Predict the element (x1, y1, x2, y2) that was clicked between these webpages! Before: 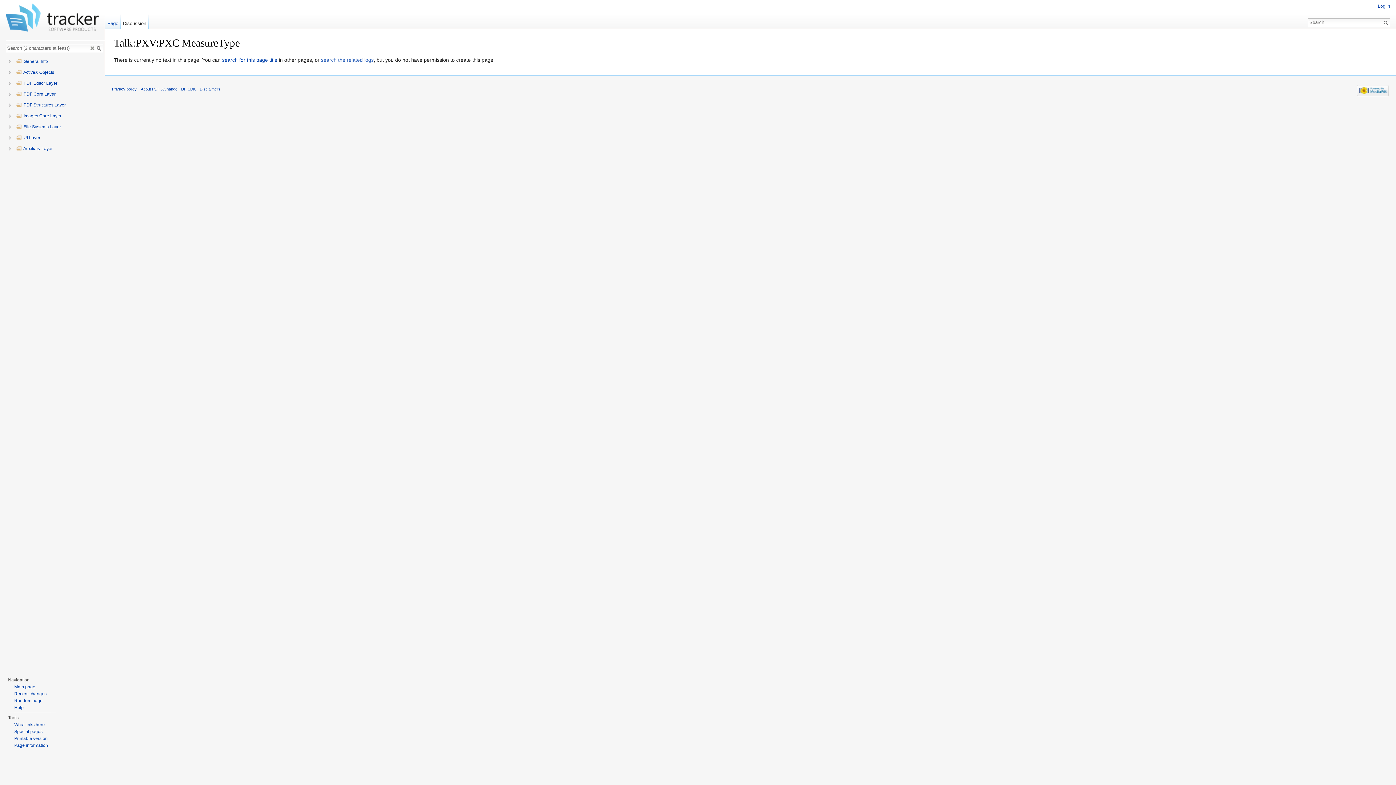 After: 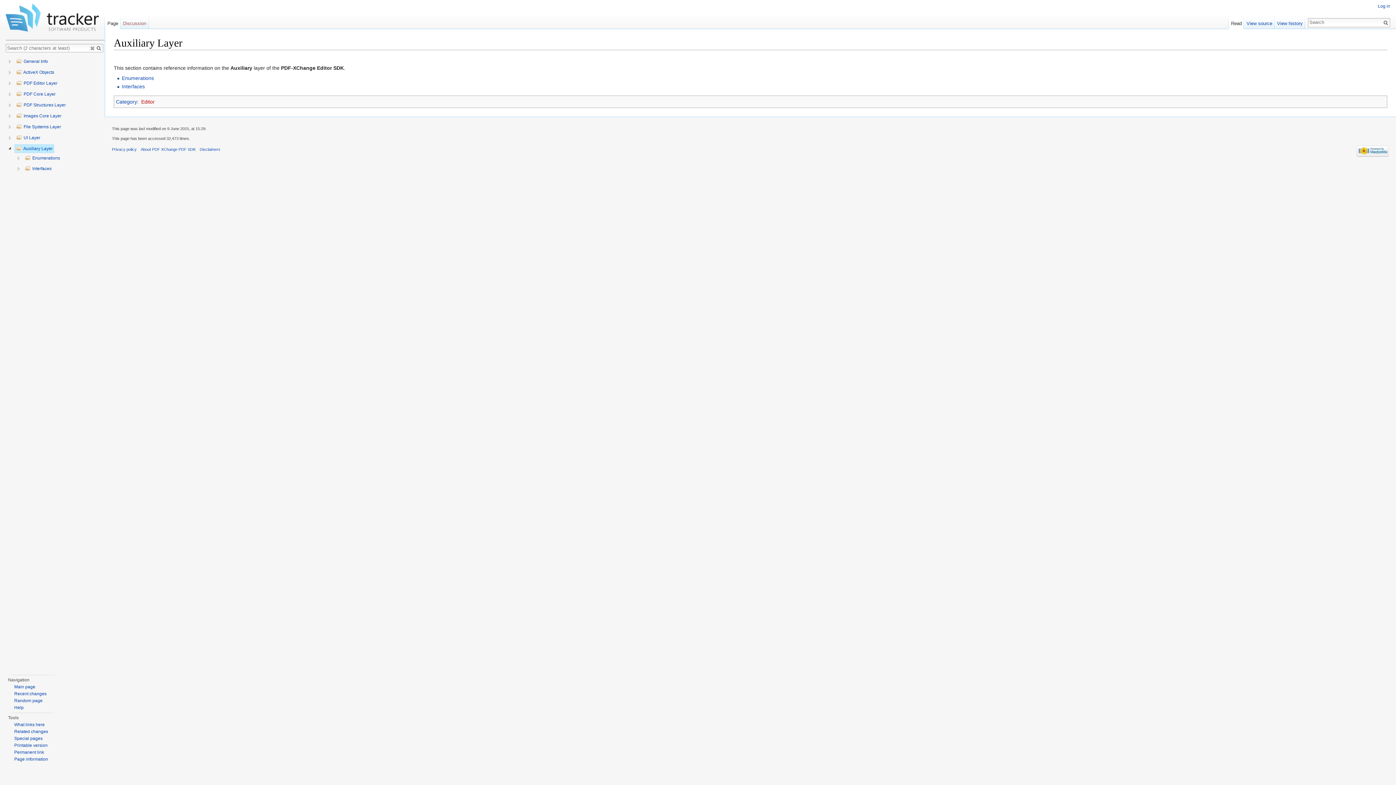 Action: label:  Auxiliary Layer bbox: (14, 144, 54, 153)